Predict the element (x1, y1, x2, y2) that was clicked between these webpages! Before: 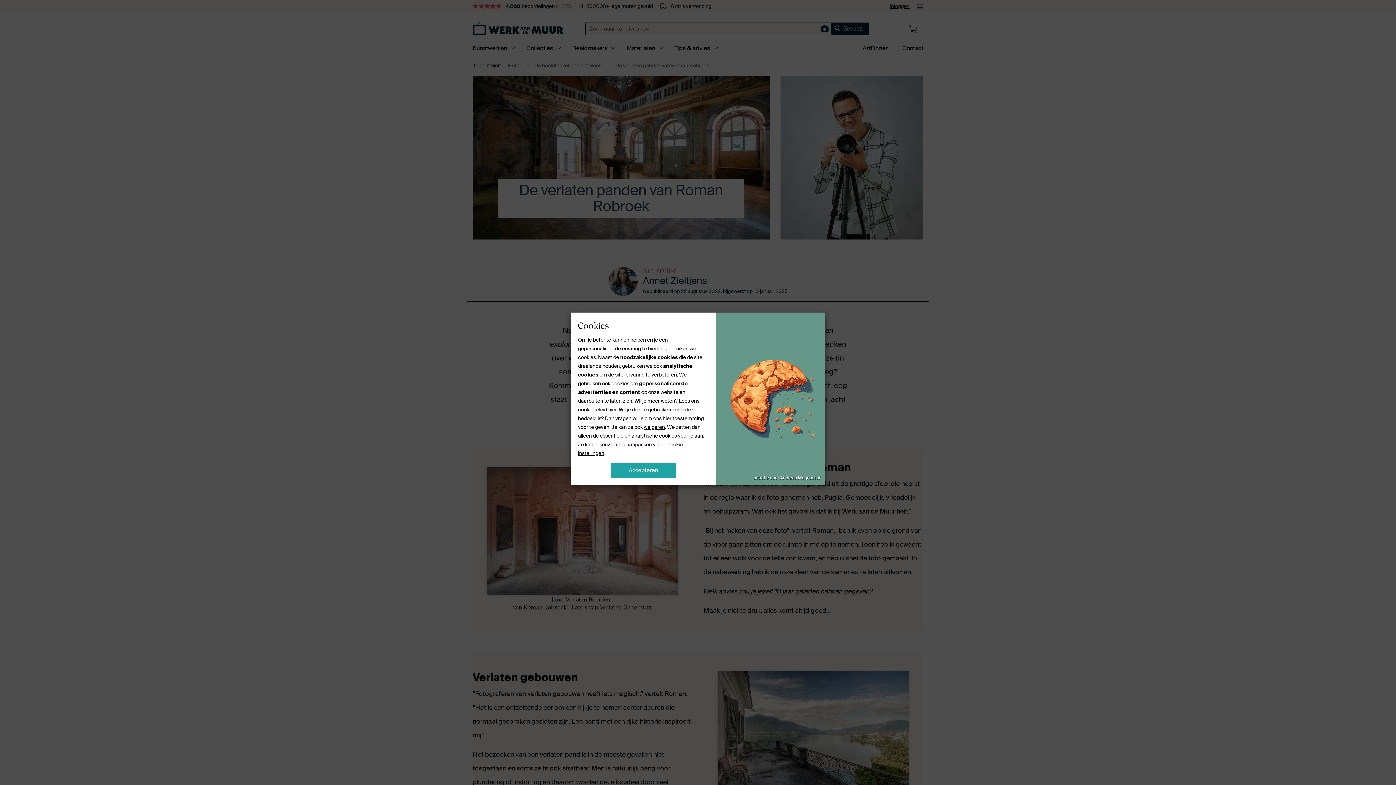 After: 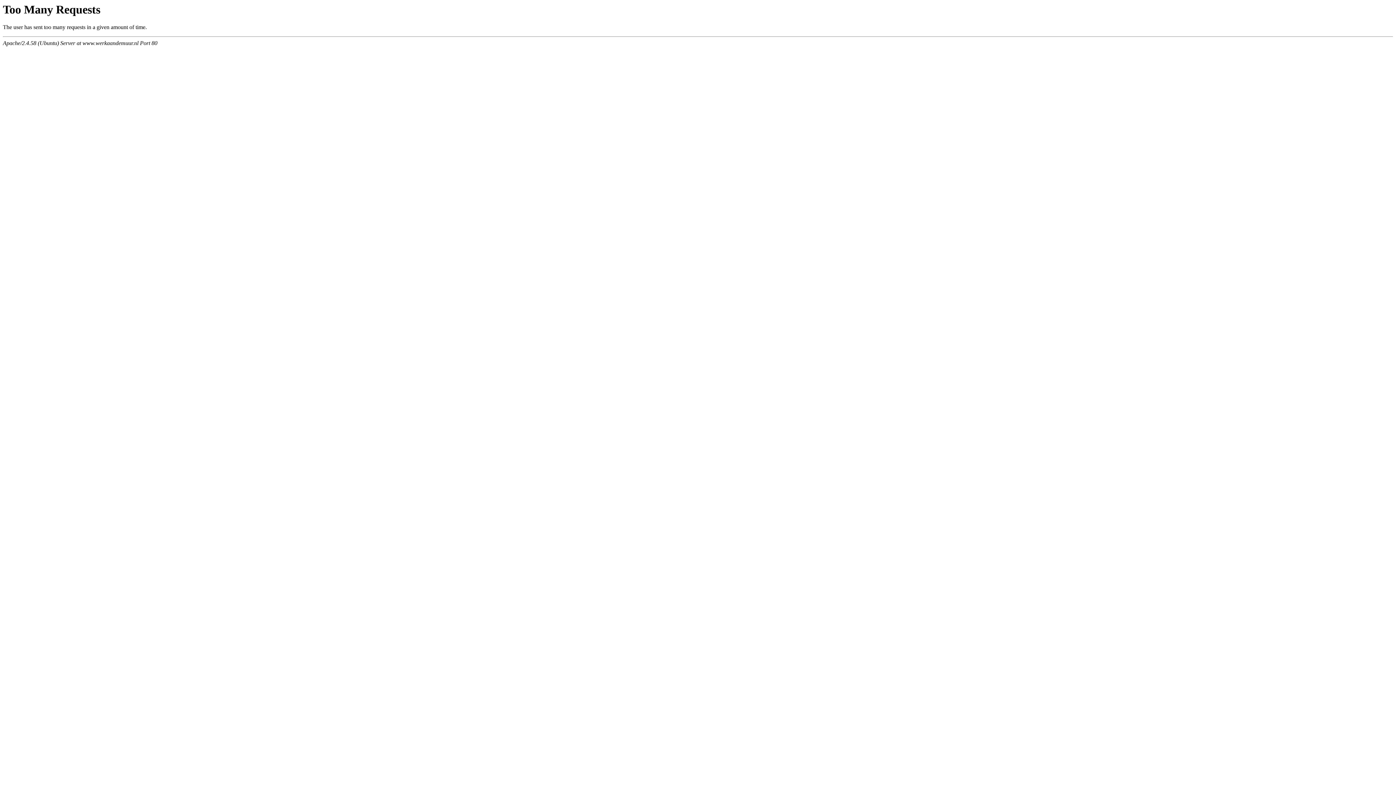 Action: label: cookiebeleid hier bbox: (578, 406, 616, 413)